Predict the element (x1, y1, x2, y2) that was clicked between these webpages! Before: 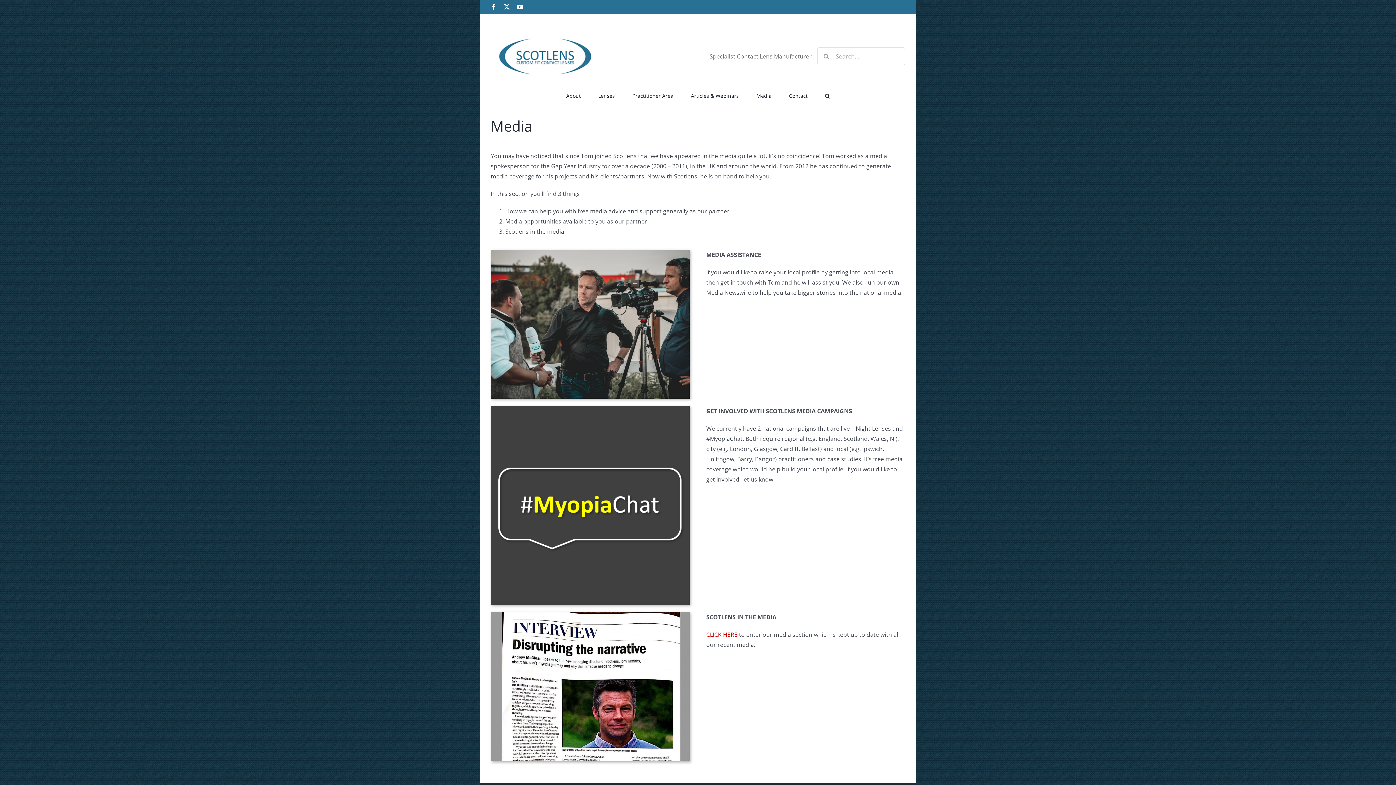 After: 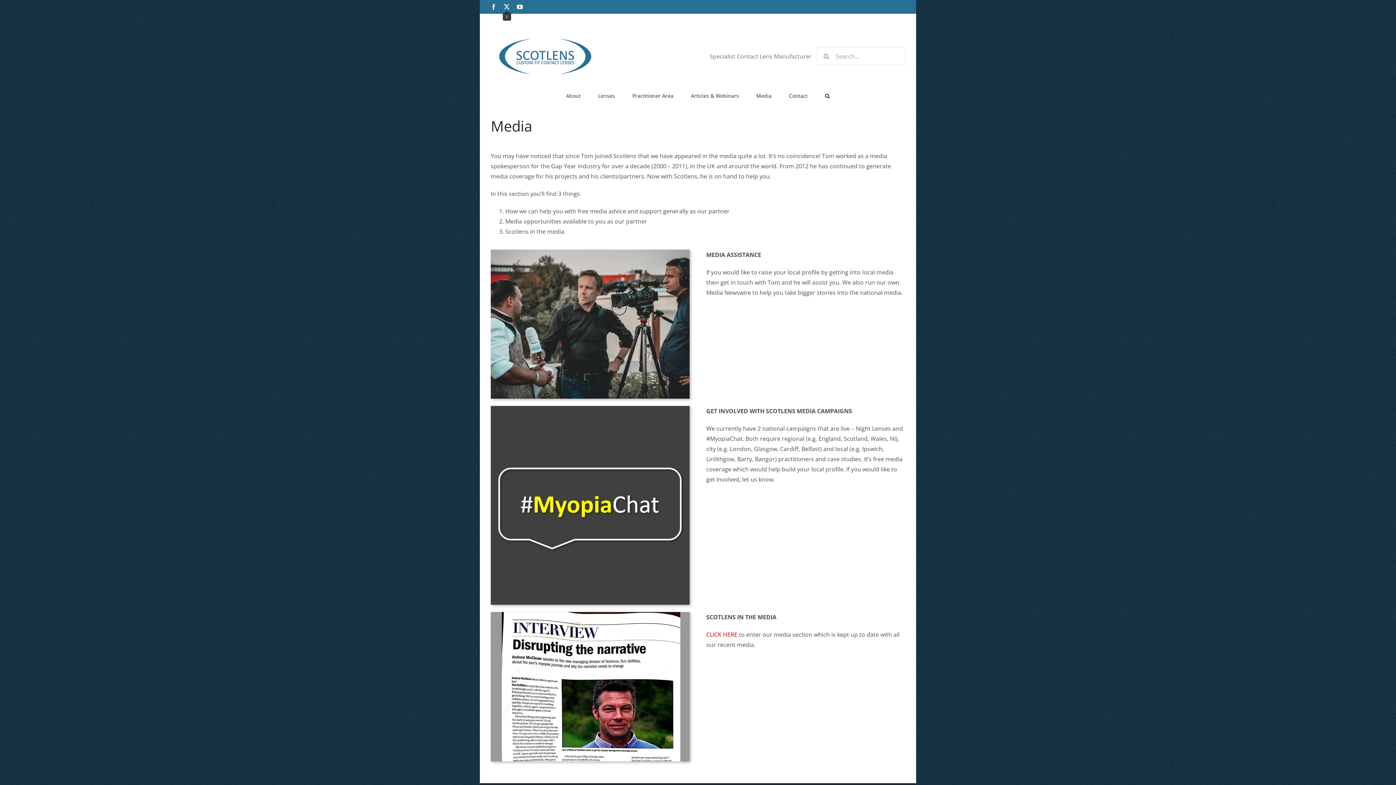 Action: bbox: (504, 4, 509, 9) label: X